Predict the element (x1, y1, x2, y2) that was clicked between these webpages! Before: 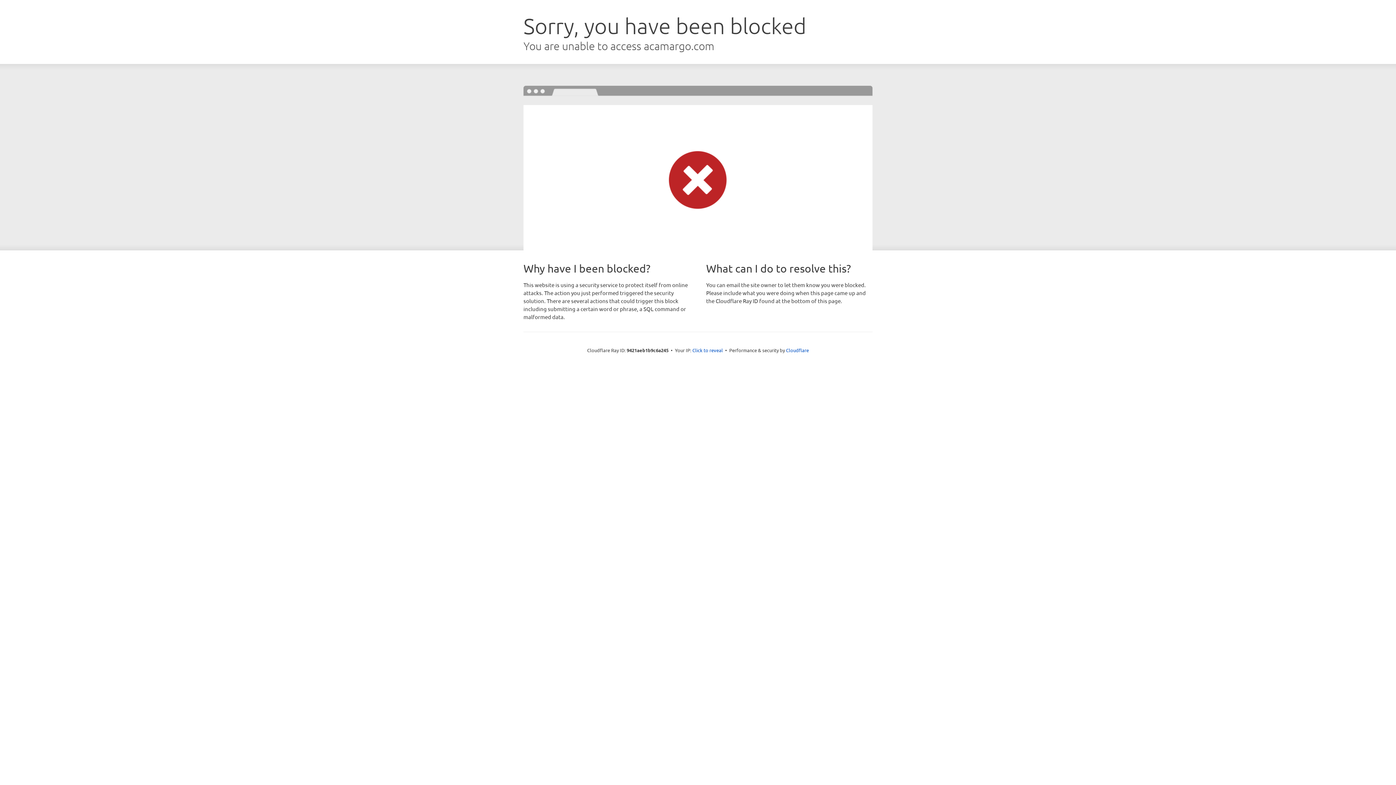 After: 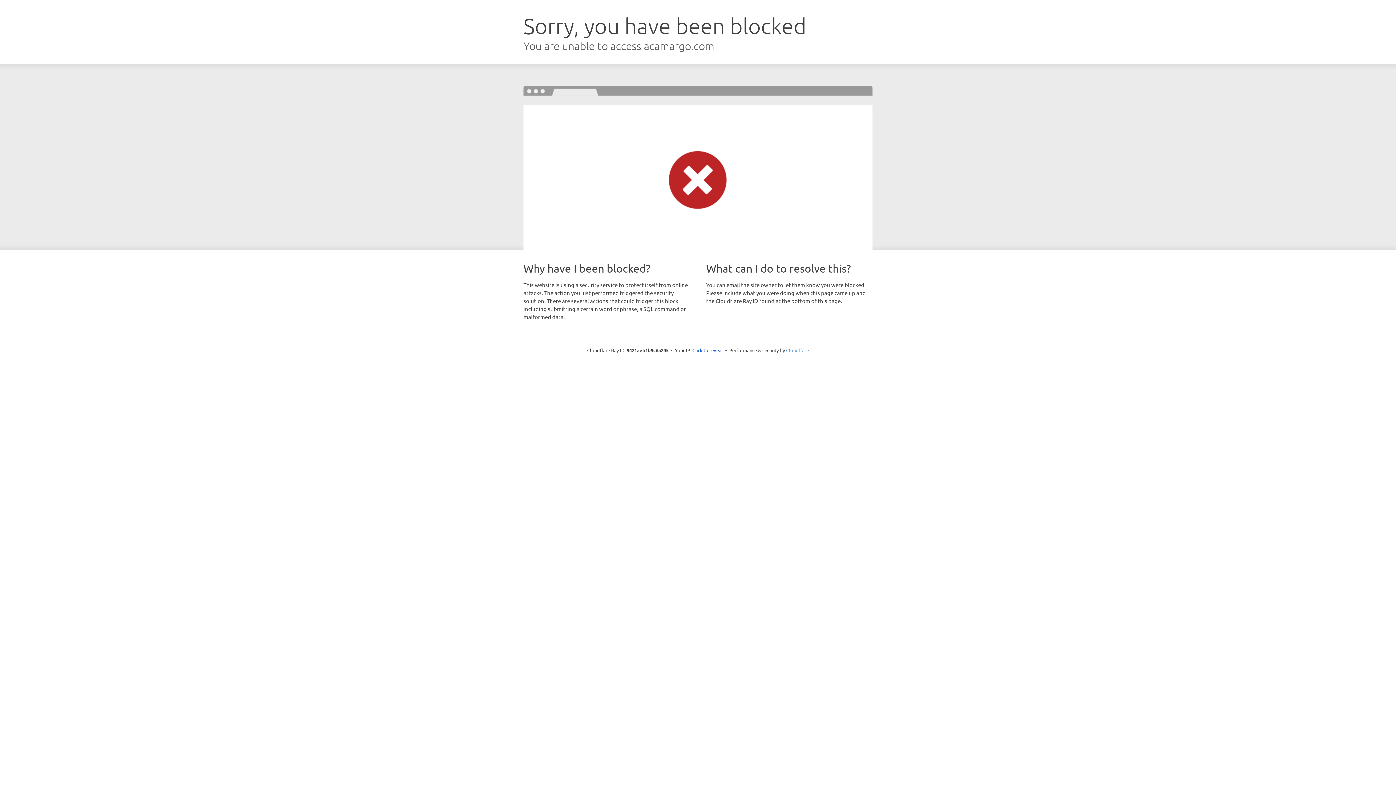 Action: bbox: (786, 347, 809, 353) label: Cloudflare